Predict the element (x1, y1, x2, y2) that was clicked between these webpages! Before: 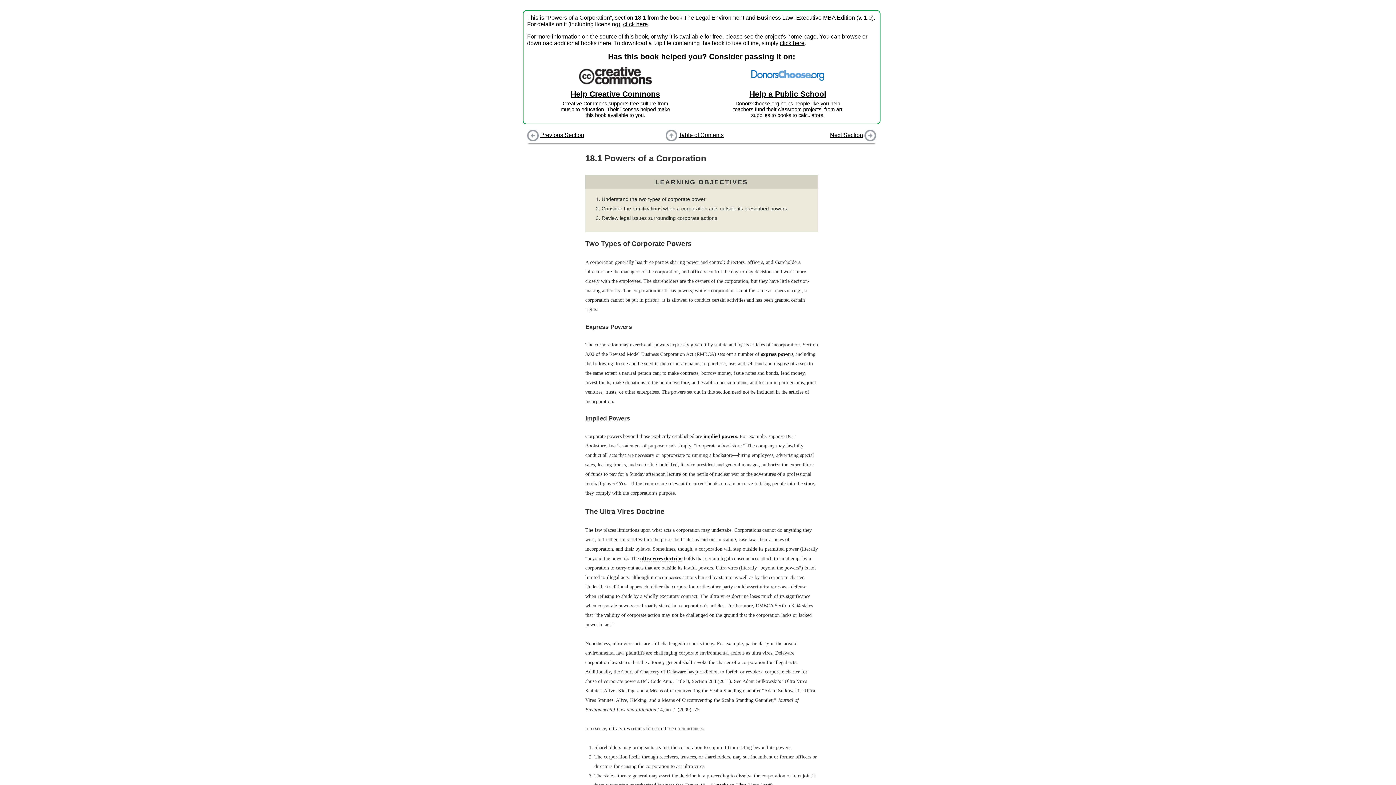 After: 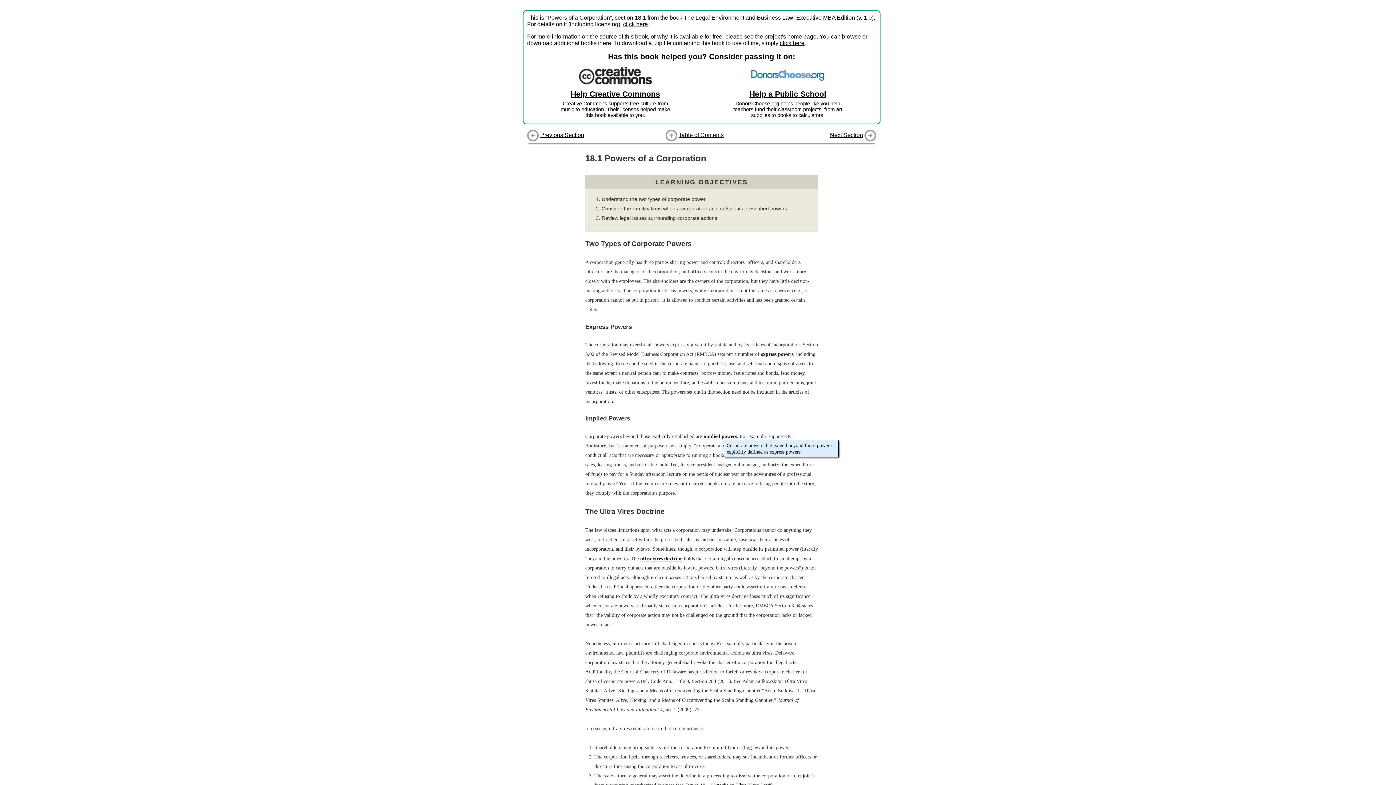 Action: bbox: (703, 433, 737, 439) label: implied powers